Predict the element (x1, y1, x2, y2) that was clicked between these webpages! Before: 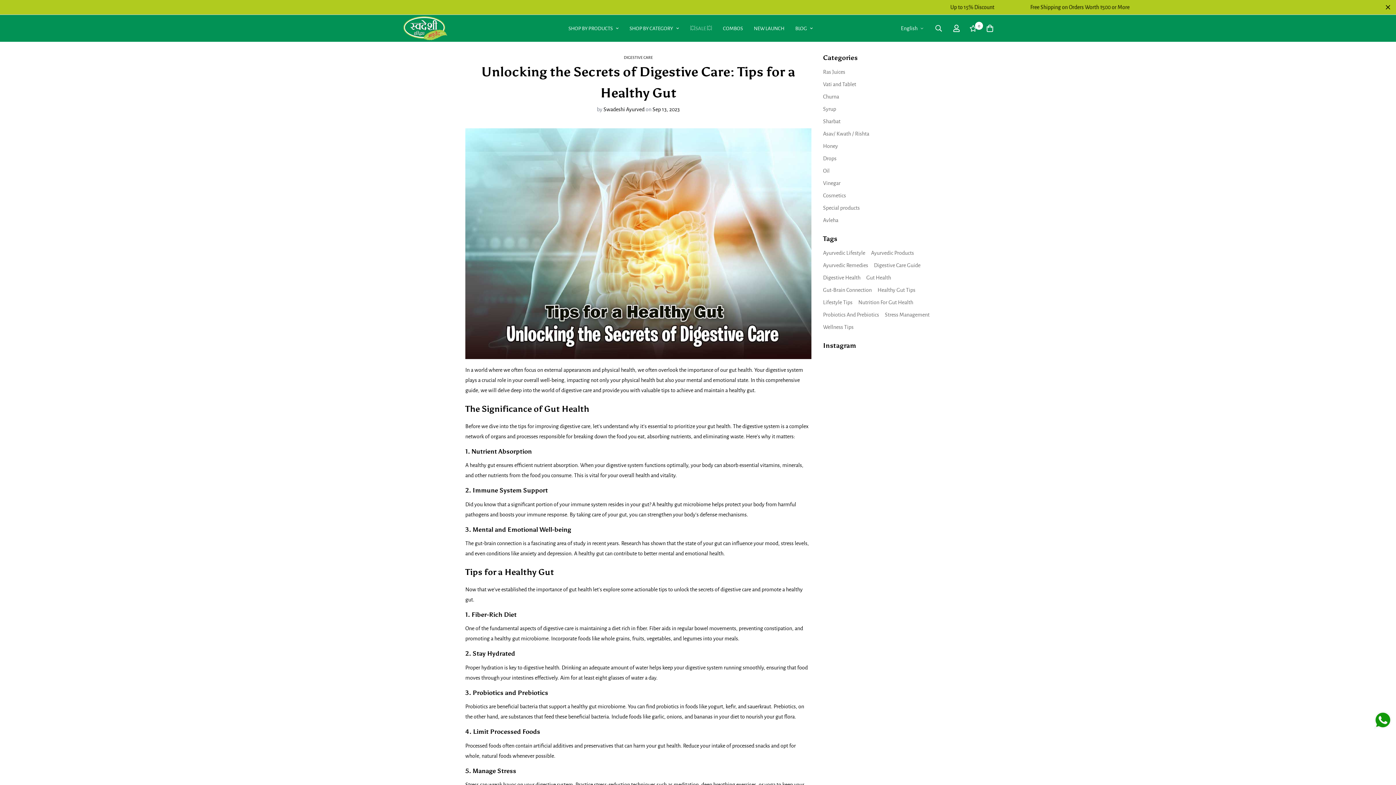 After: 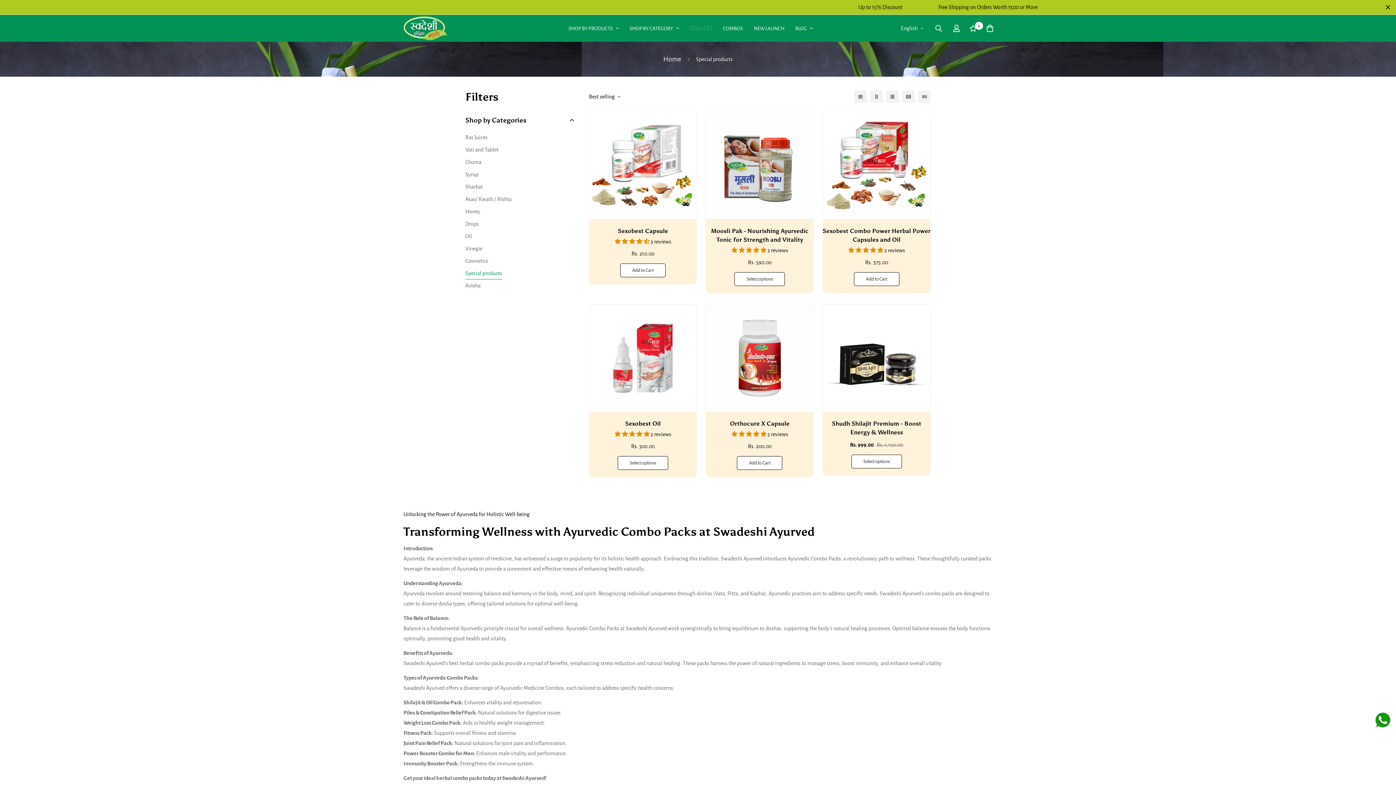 Action: label: Special products bbox: (823, 205, 860, 210)